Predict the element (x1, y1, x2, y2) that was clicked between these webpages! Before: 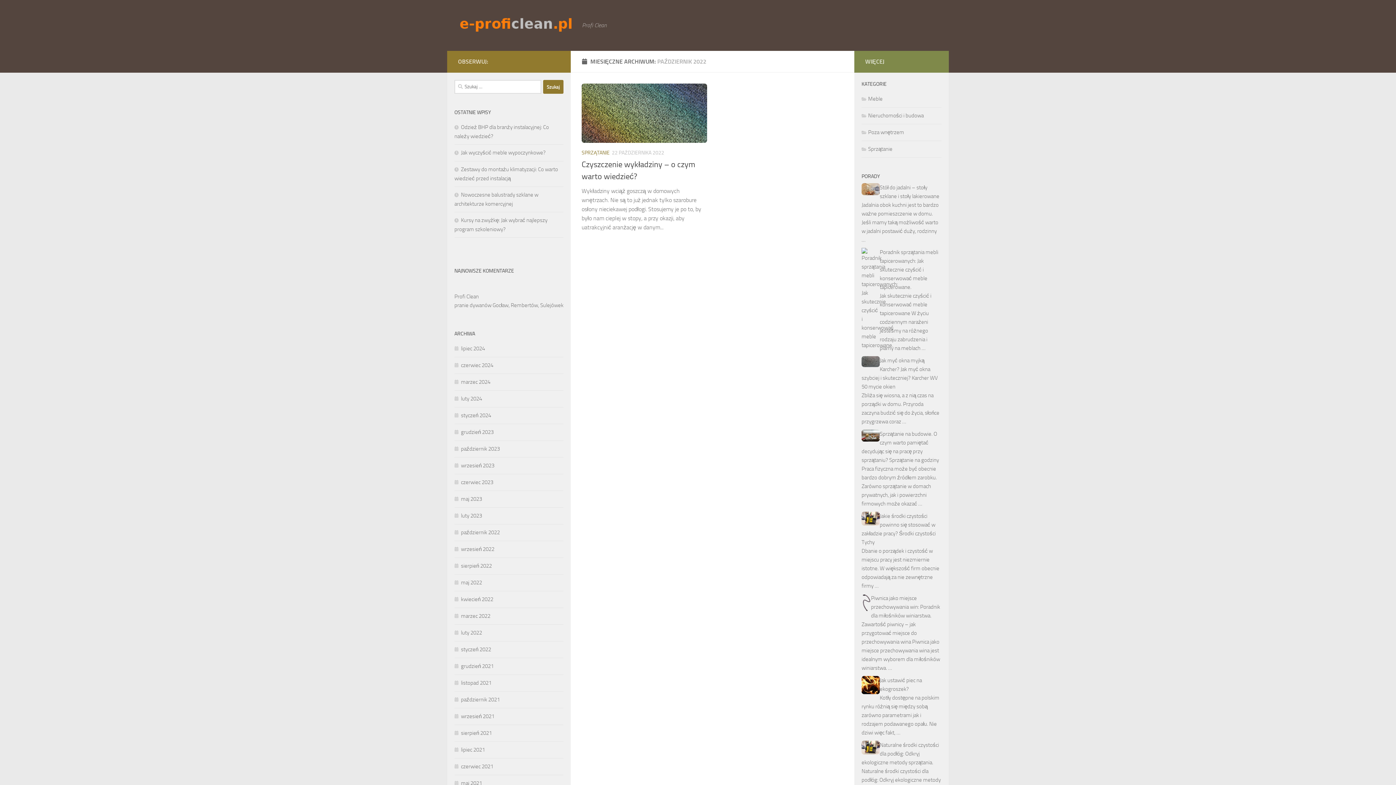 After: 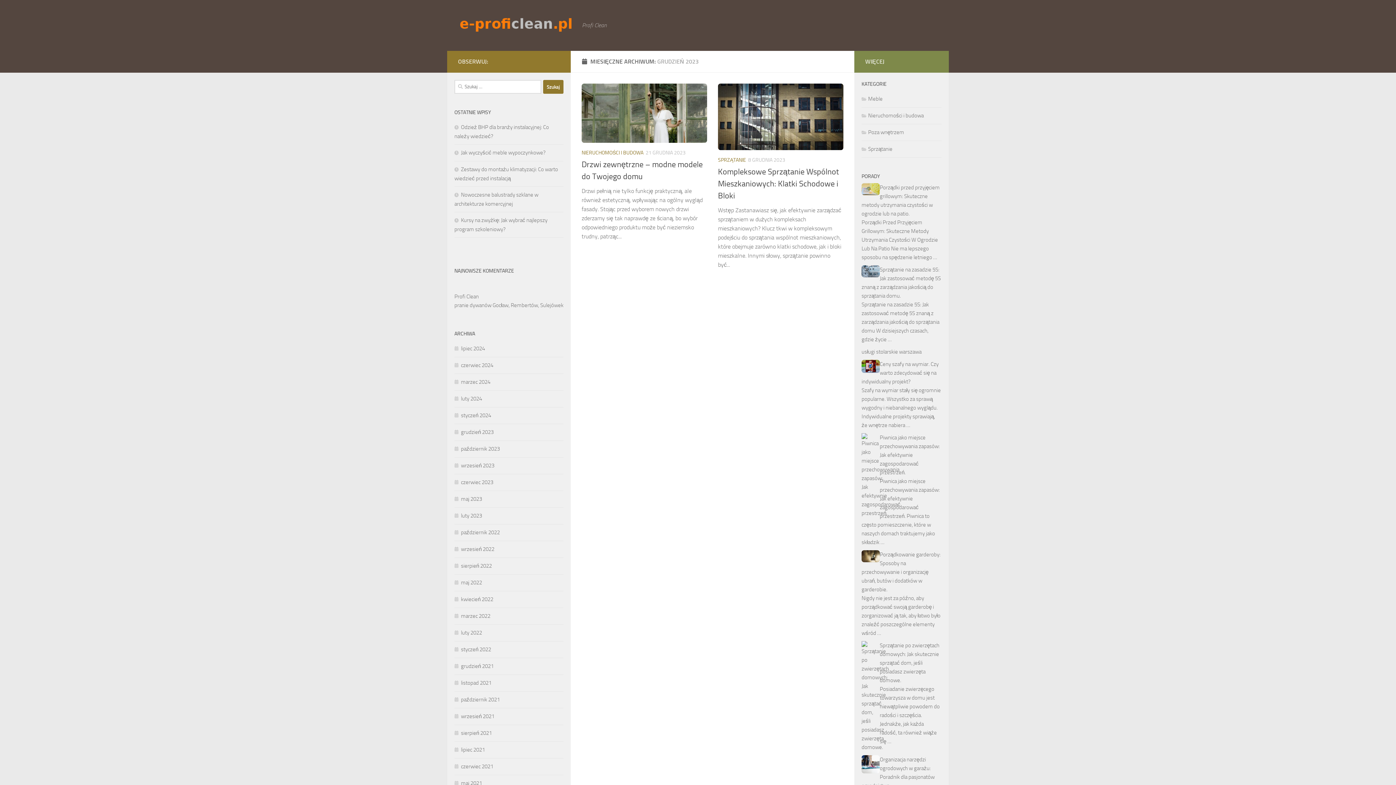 Action: label: grudzień 2023 bbox: (454, 429, 493, 435)